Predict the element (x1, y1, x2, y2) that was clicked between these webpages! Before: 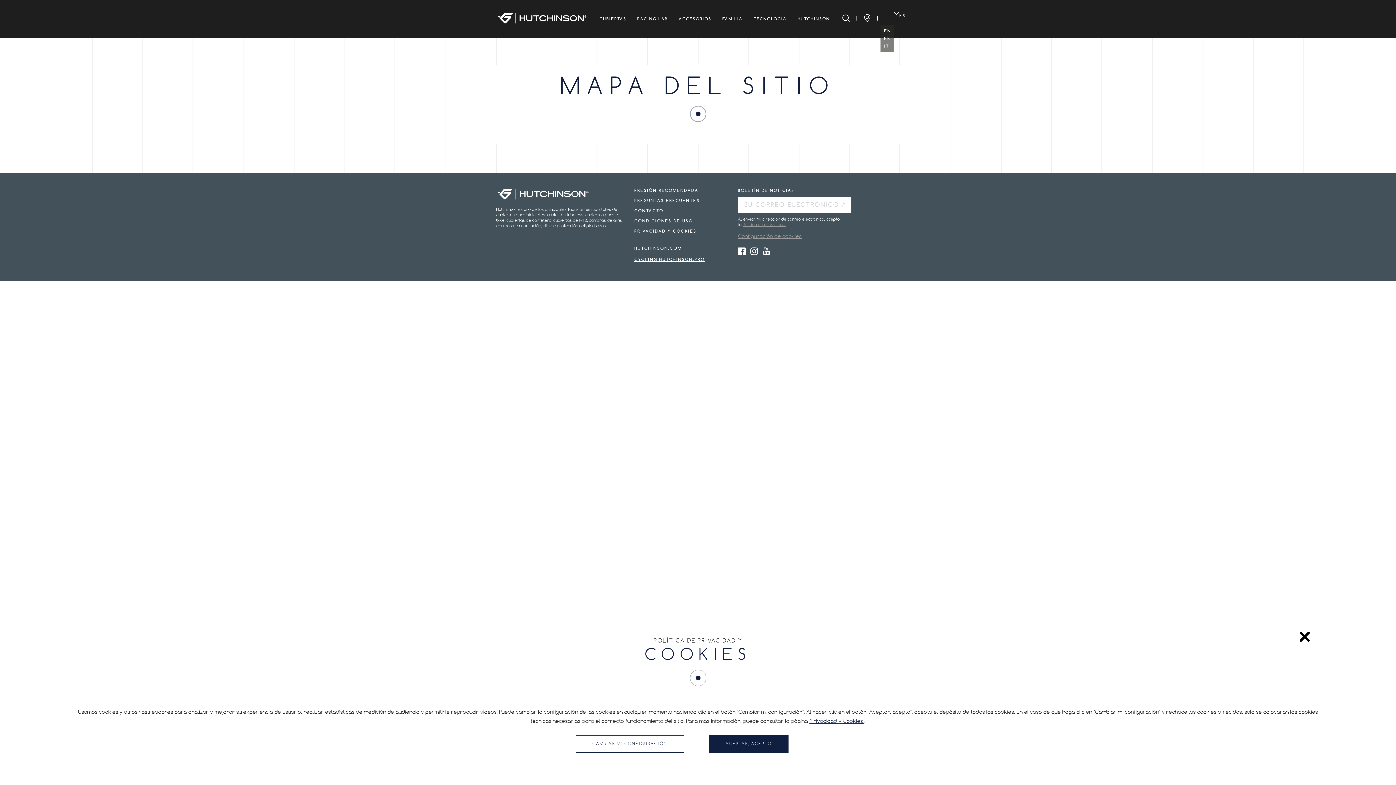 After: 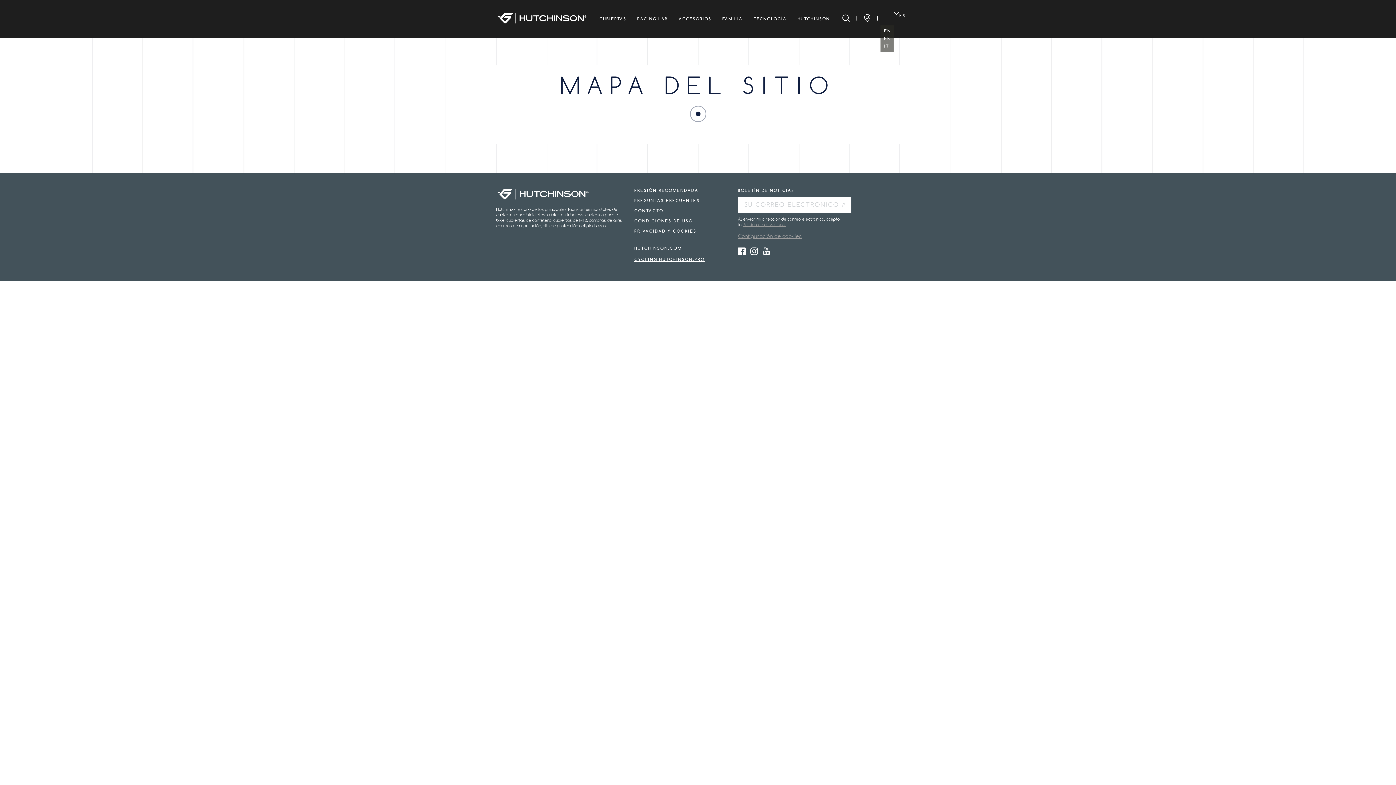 Action: bbox: (1300, 632, 1310, 642)